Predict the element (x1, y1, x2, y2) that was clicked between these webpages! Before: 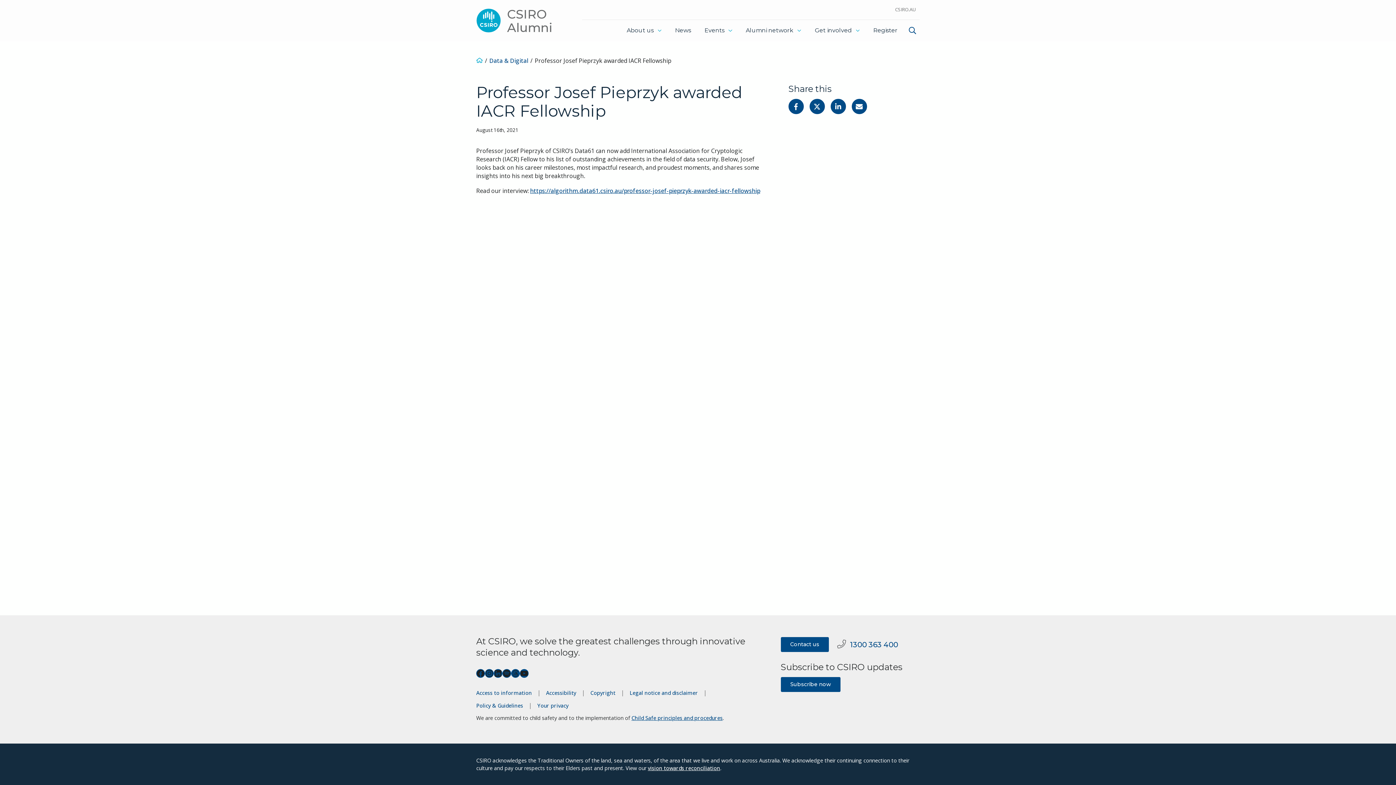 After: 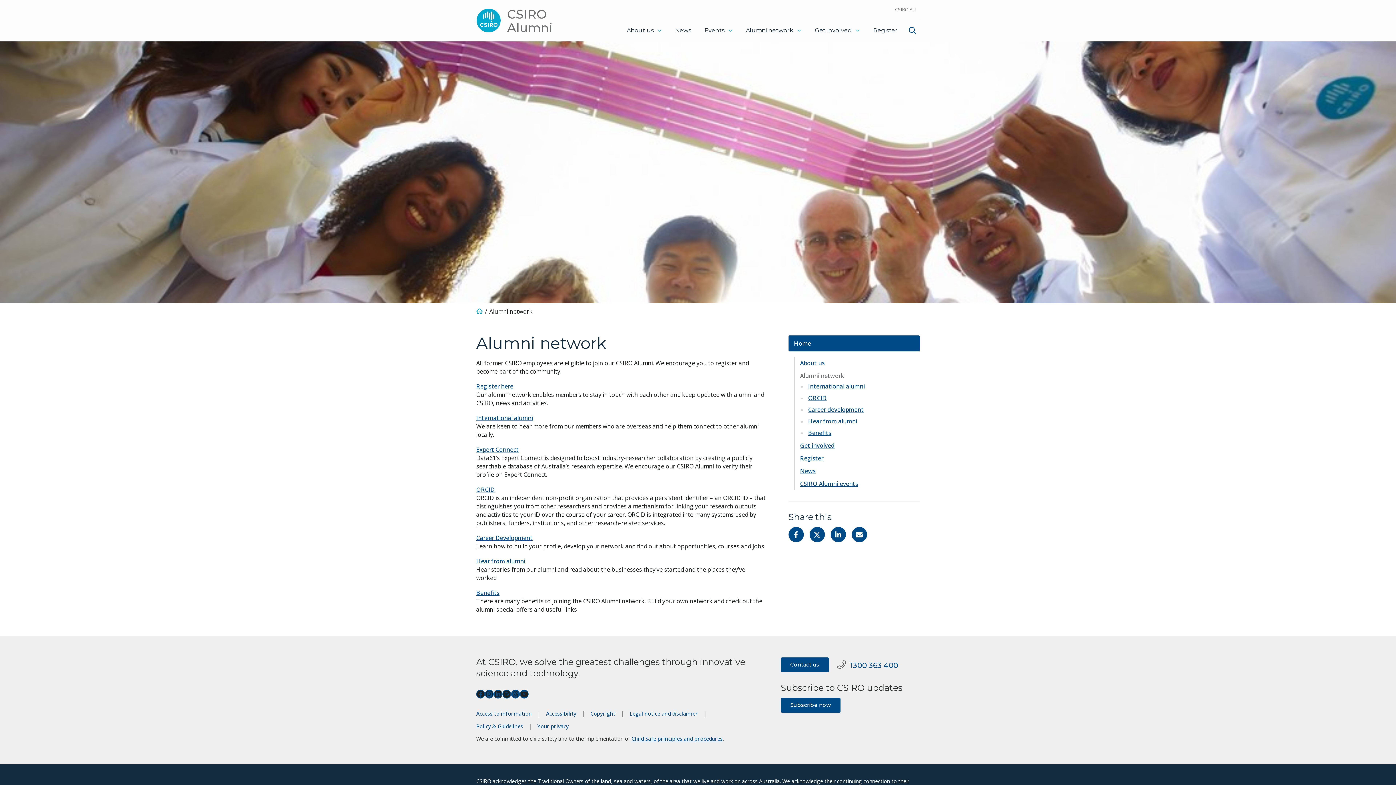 Action: bbox: (740, 22, 807, 38) label: Alumni network